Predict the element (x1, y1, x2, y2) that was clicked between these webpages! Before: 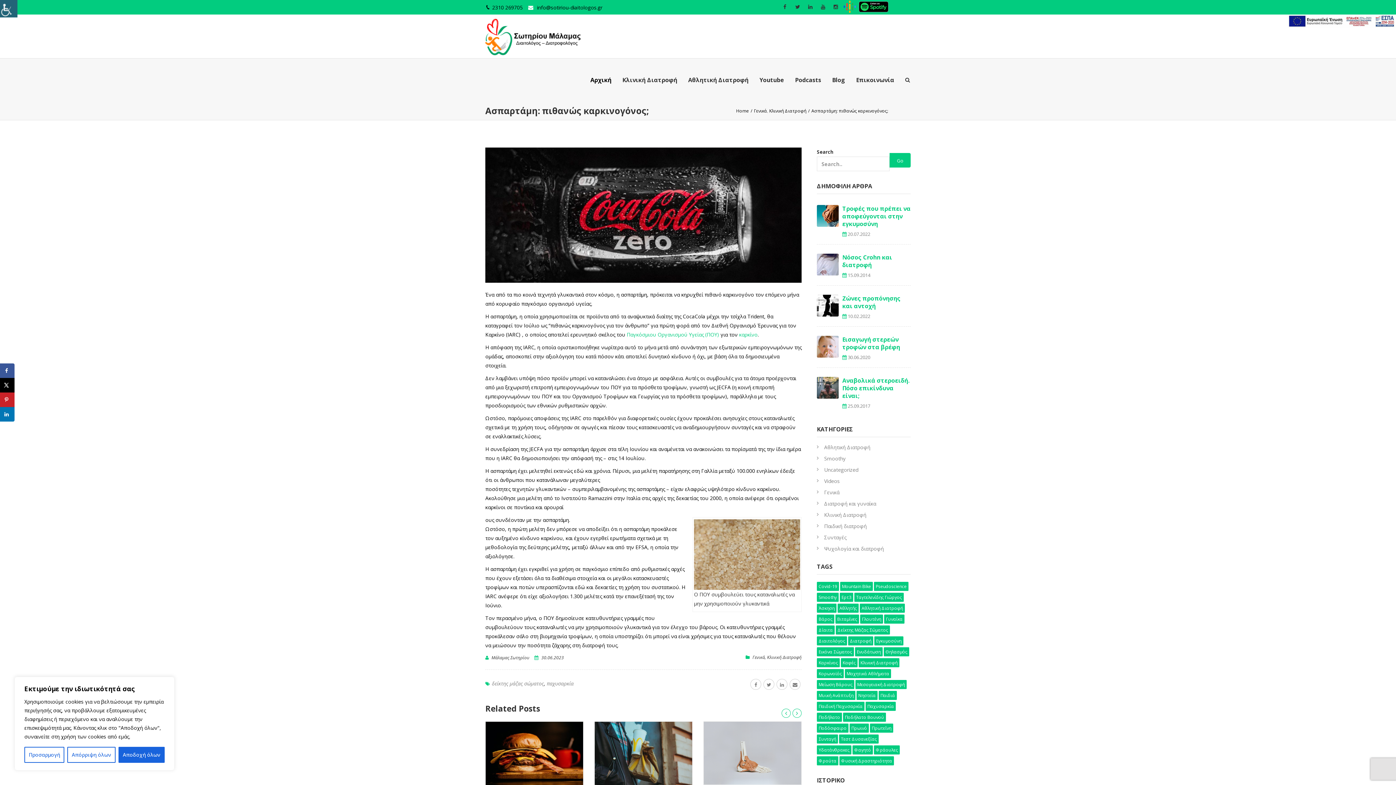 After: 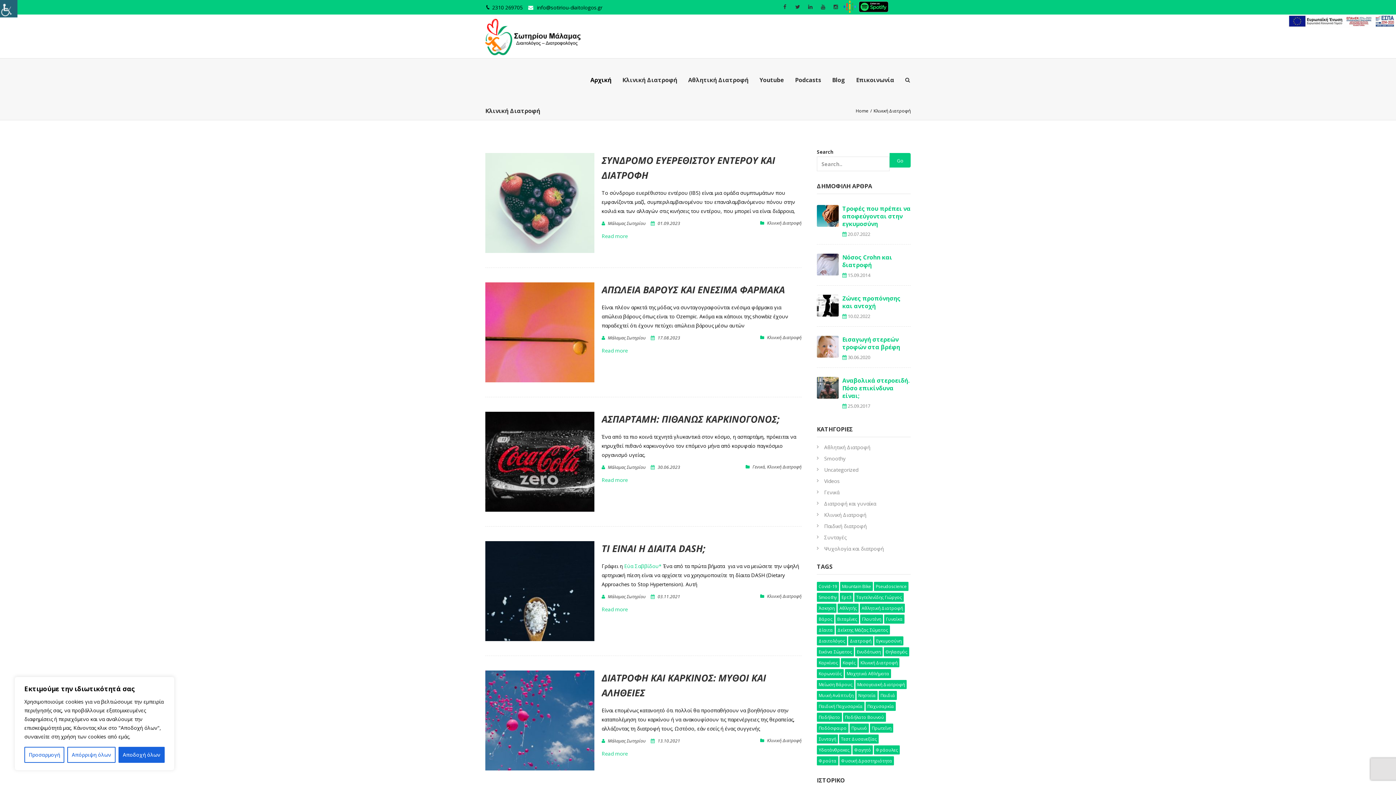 Action: label: Κλινική Διατροφή bbox: (769, 107, 806, 114)